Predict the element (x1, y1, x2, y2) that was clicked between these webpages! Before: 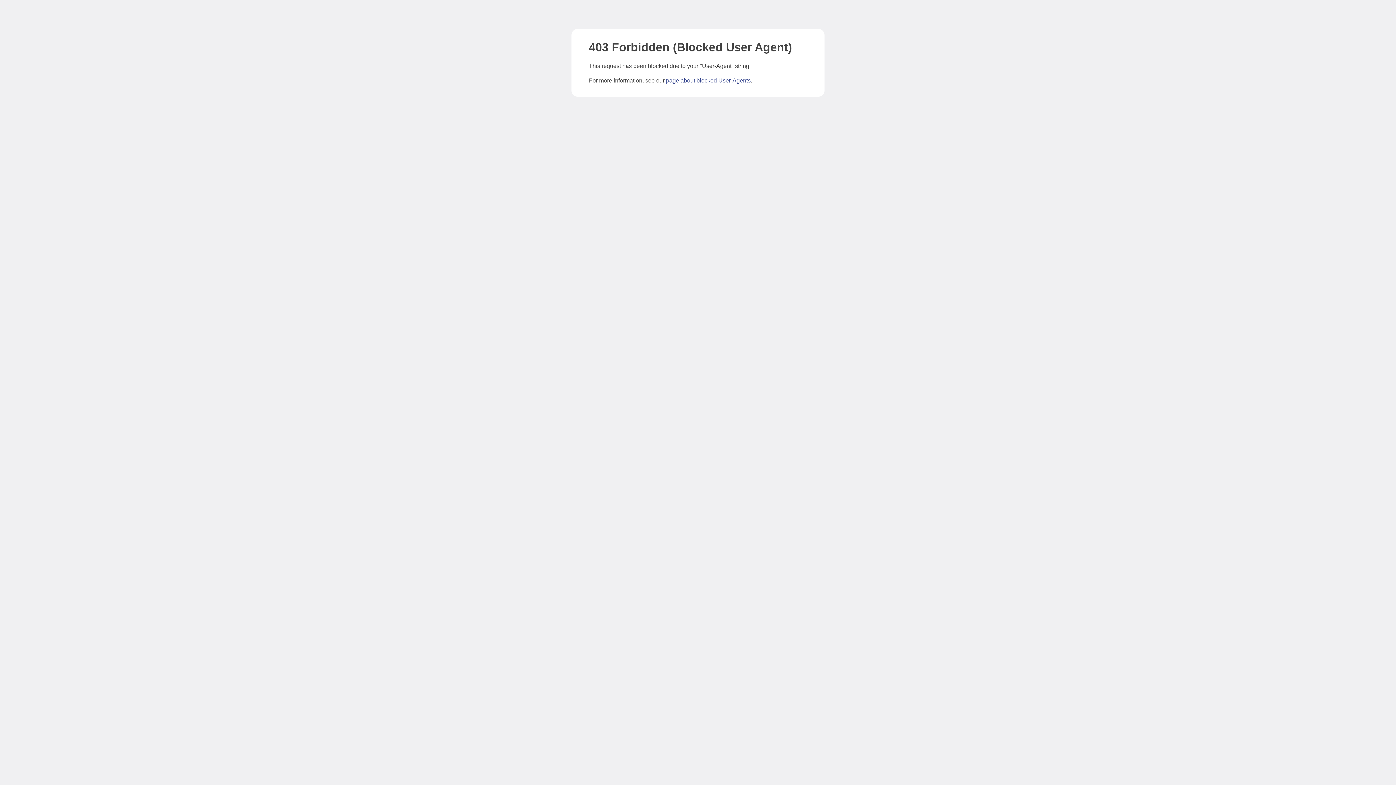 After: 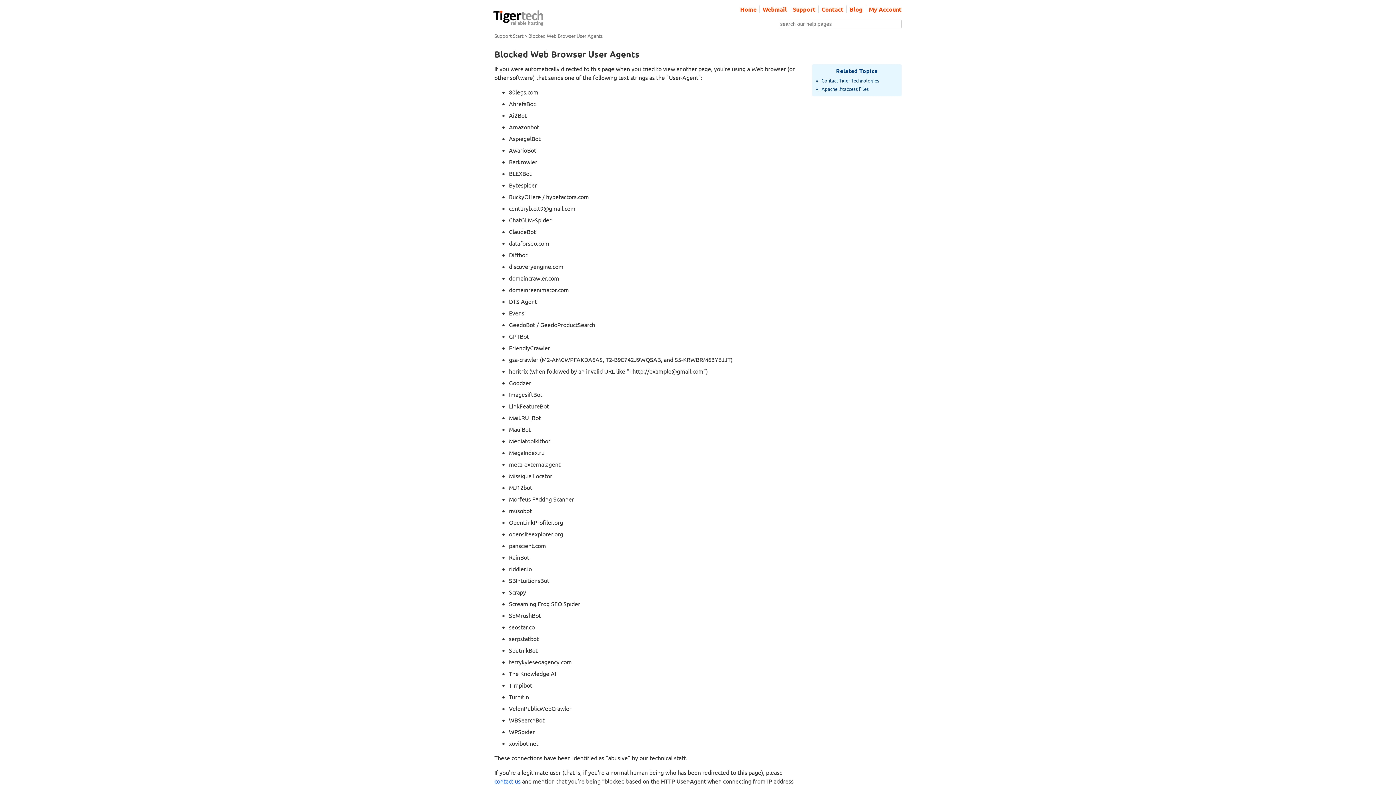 Action: label: page about blocked User-Agents bbox: (666, 77, 750, 83)